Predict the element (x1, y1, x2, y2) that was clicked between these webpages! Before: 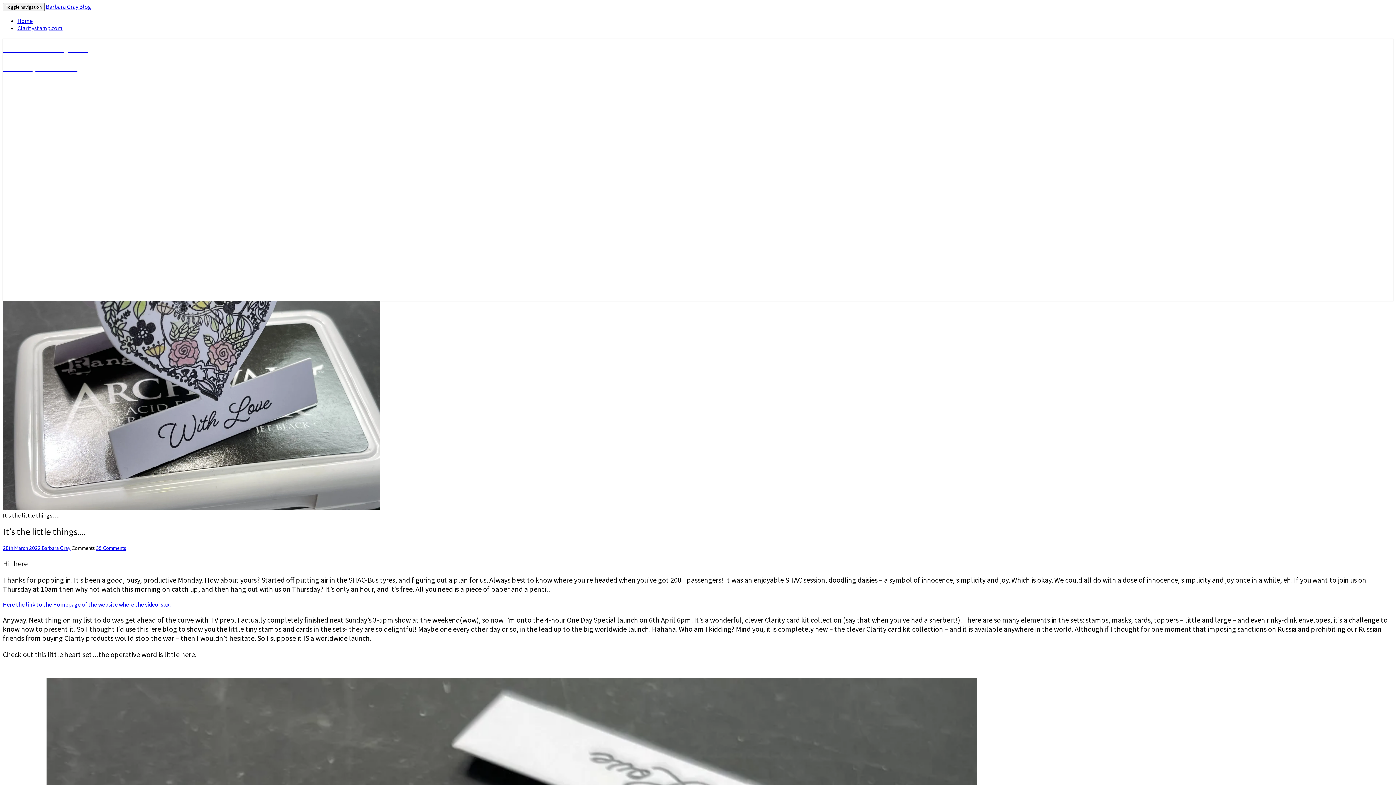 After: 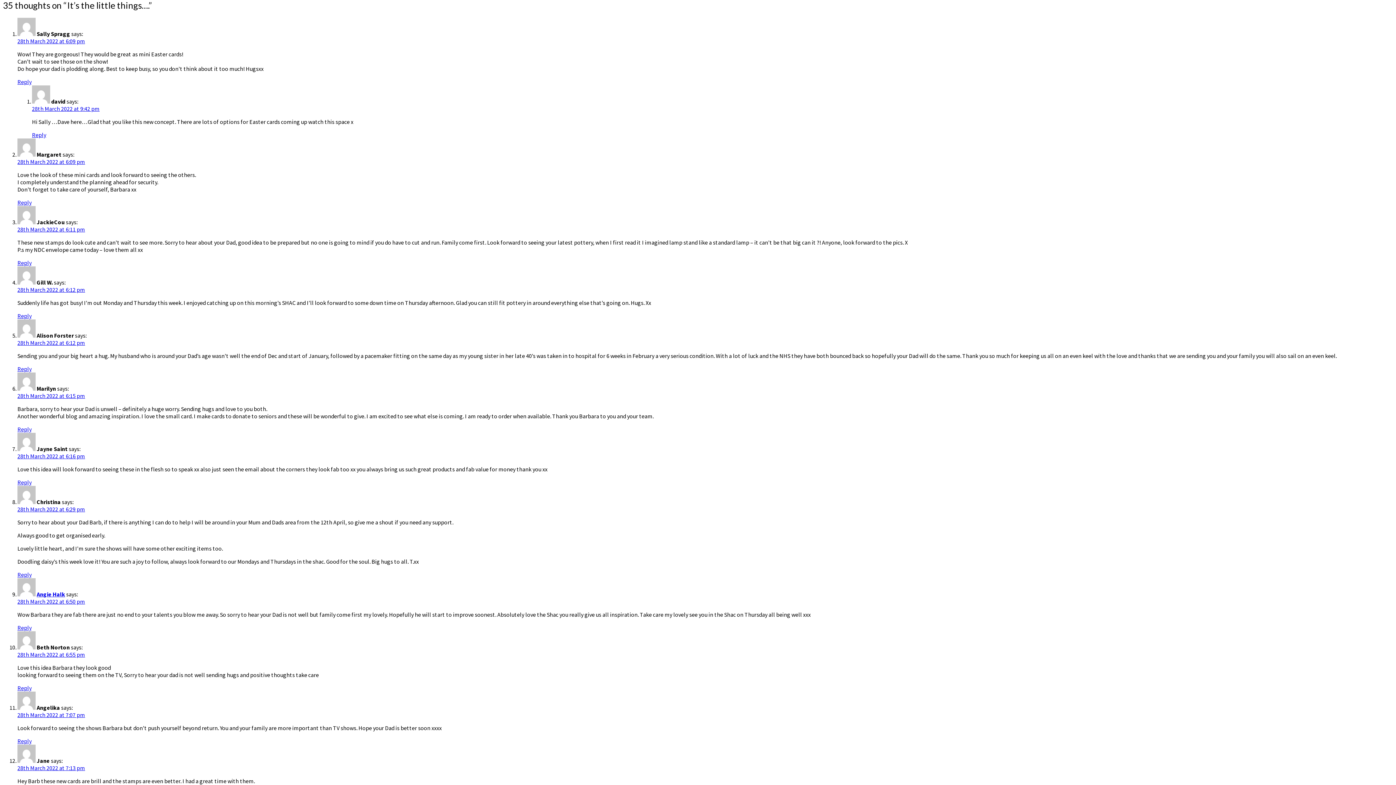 Action: label: 35 Comments bbox: (96, 545, 126, 551)